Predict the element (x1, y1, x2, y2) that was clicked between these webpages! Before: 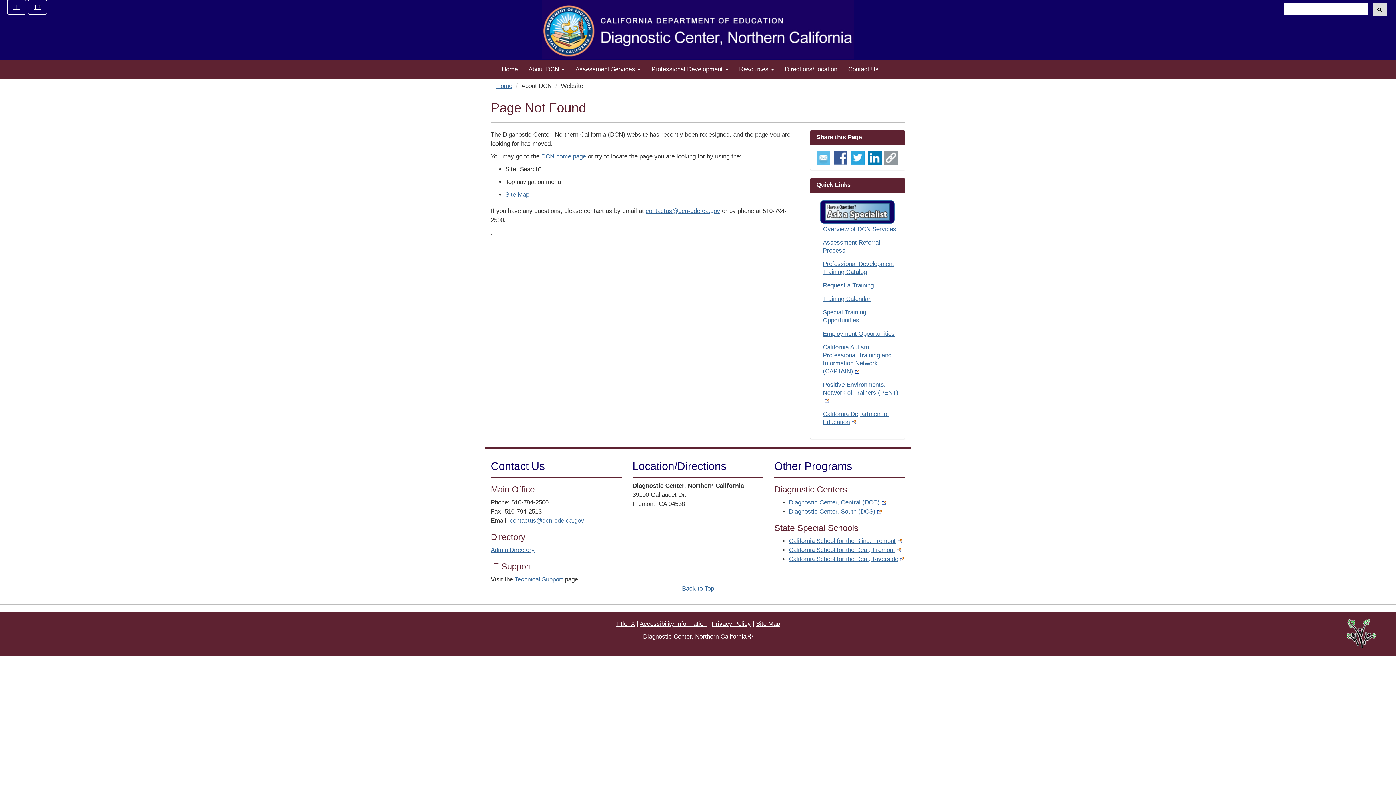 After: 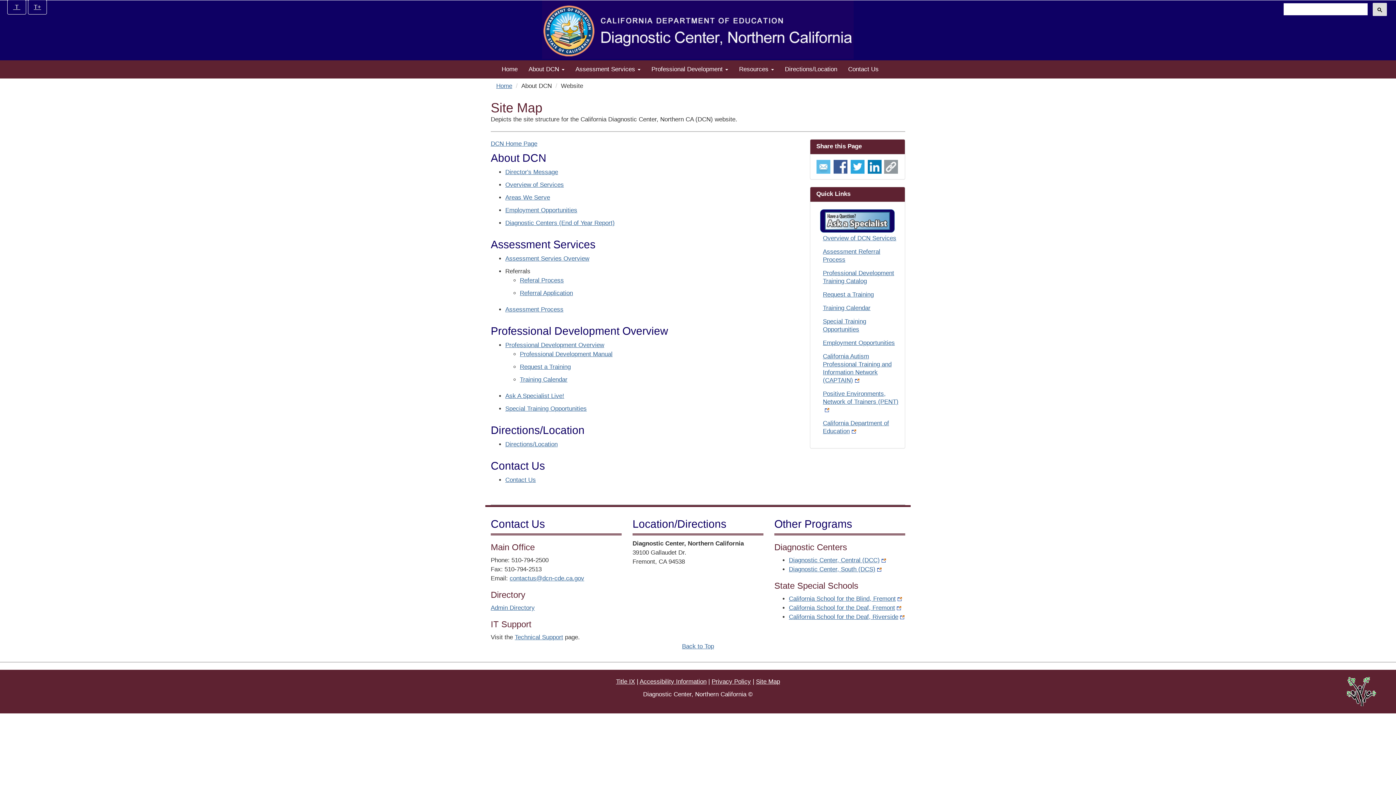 Action: label: Site Map bbox: (505, 191, 529, 198)